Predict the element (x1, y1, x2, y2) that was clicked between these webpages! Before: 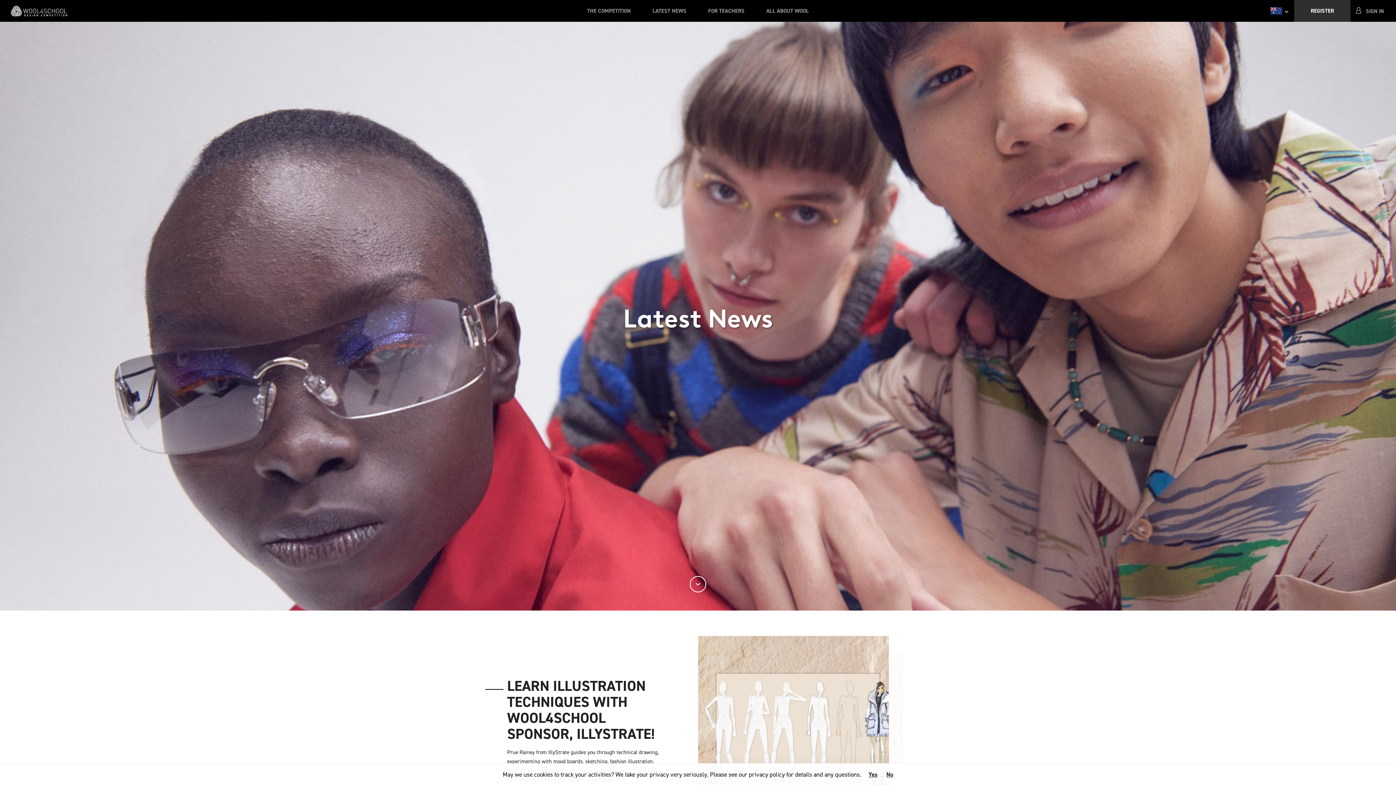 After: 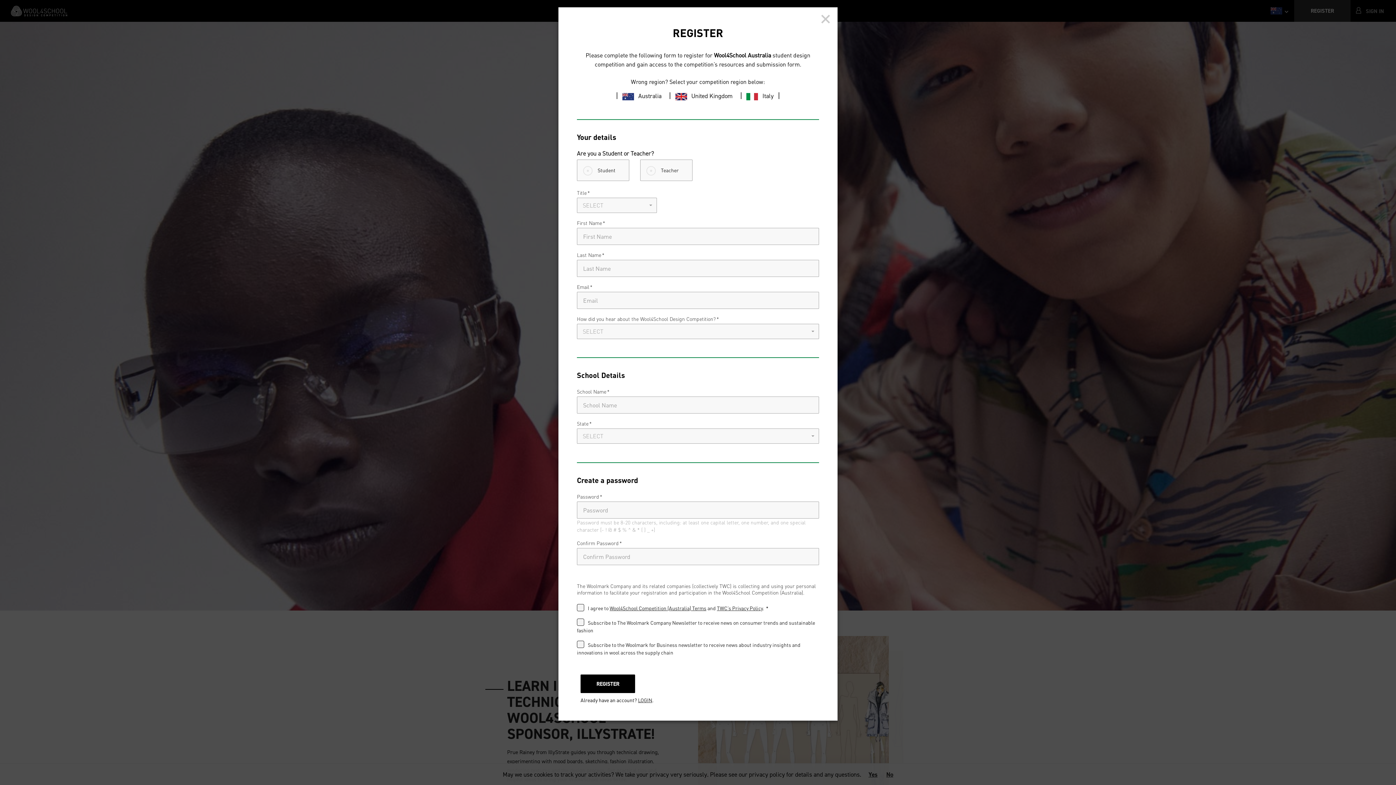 Action: label: REGISTER bbox: (1294, 0, 1350, 21)